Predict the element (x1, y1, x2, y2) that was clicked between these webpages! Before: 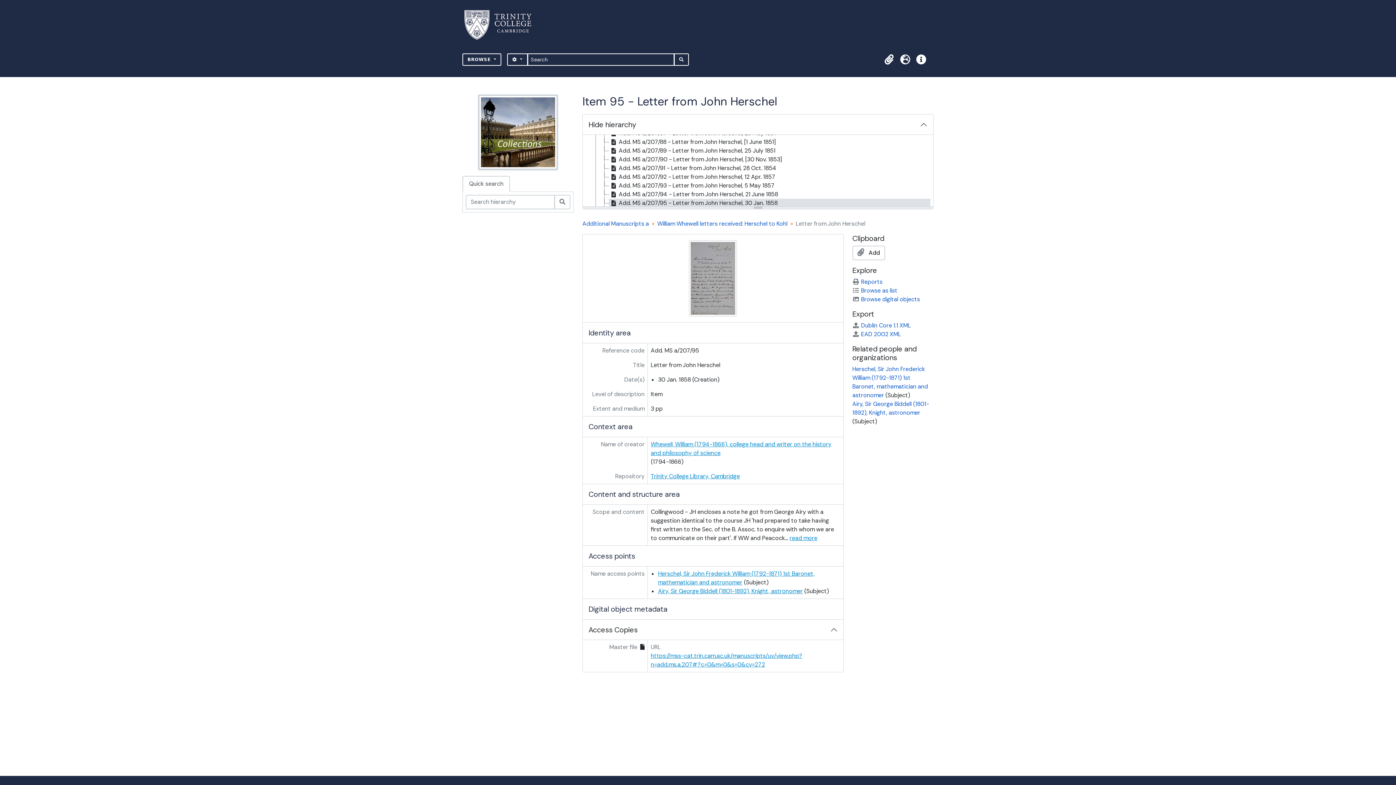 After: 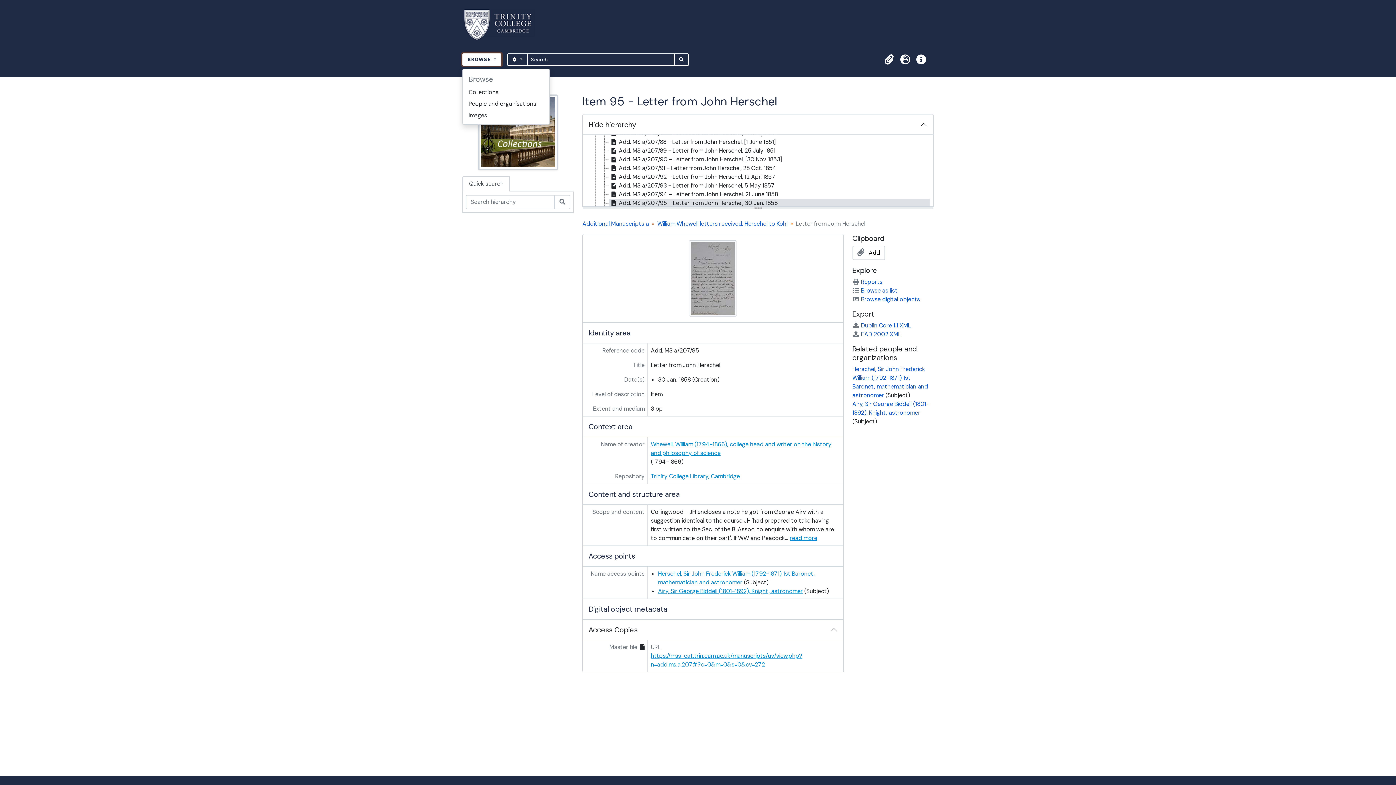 Action: bbox: (462, 53, 501, 65) label: BROWSE 